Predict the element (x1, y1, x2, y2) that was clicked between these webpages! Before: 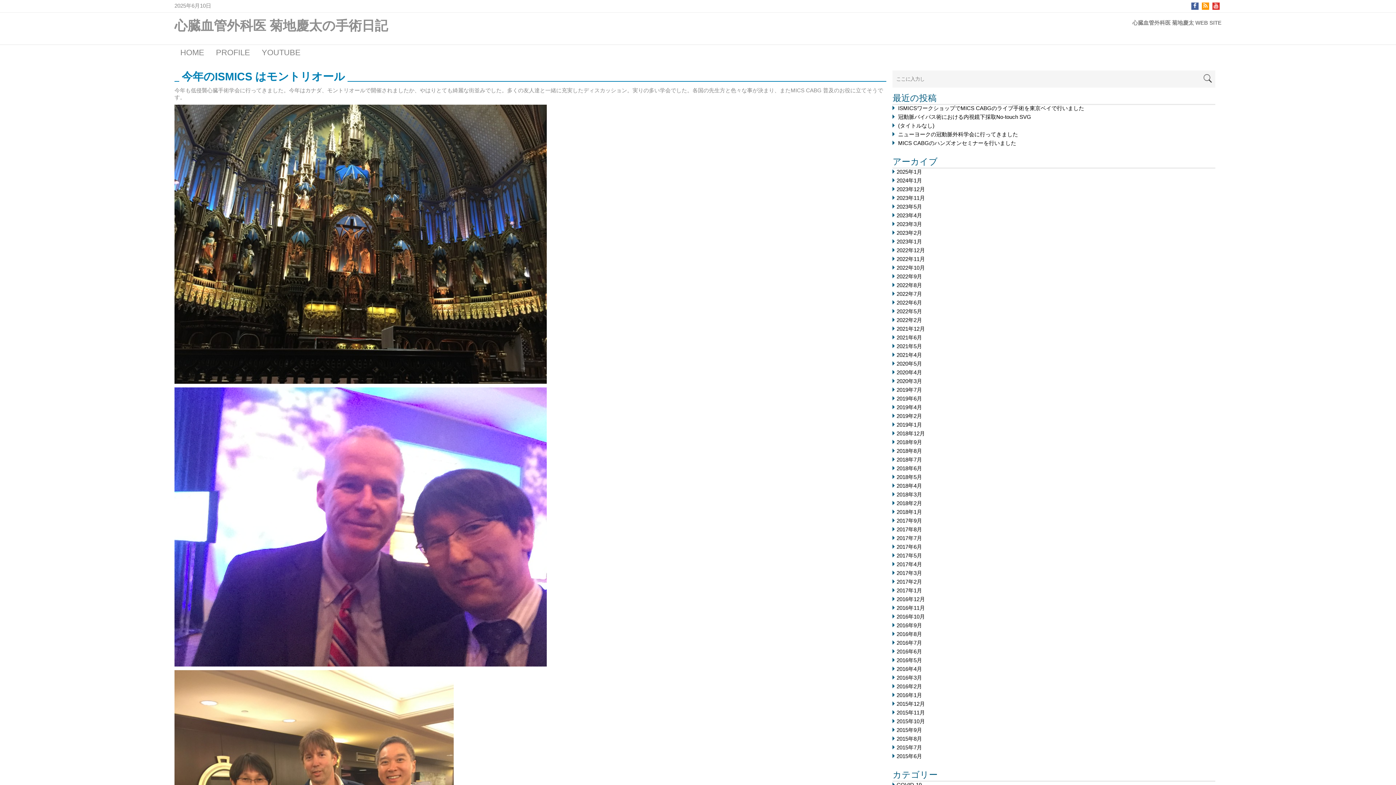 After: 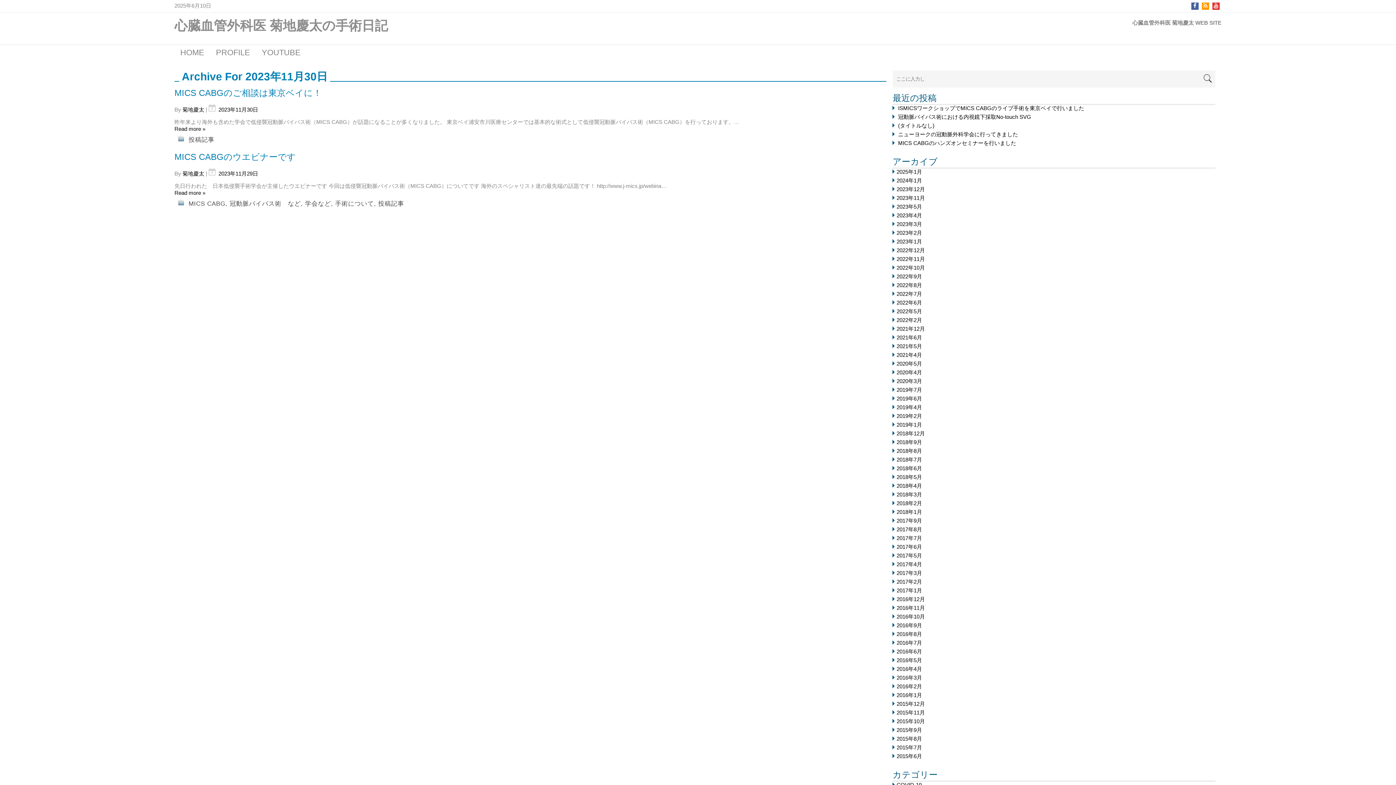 Action: label: 2023年11月 bbox: (896, 194, 925, 201)